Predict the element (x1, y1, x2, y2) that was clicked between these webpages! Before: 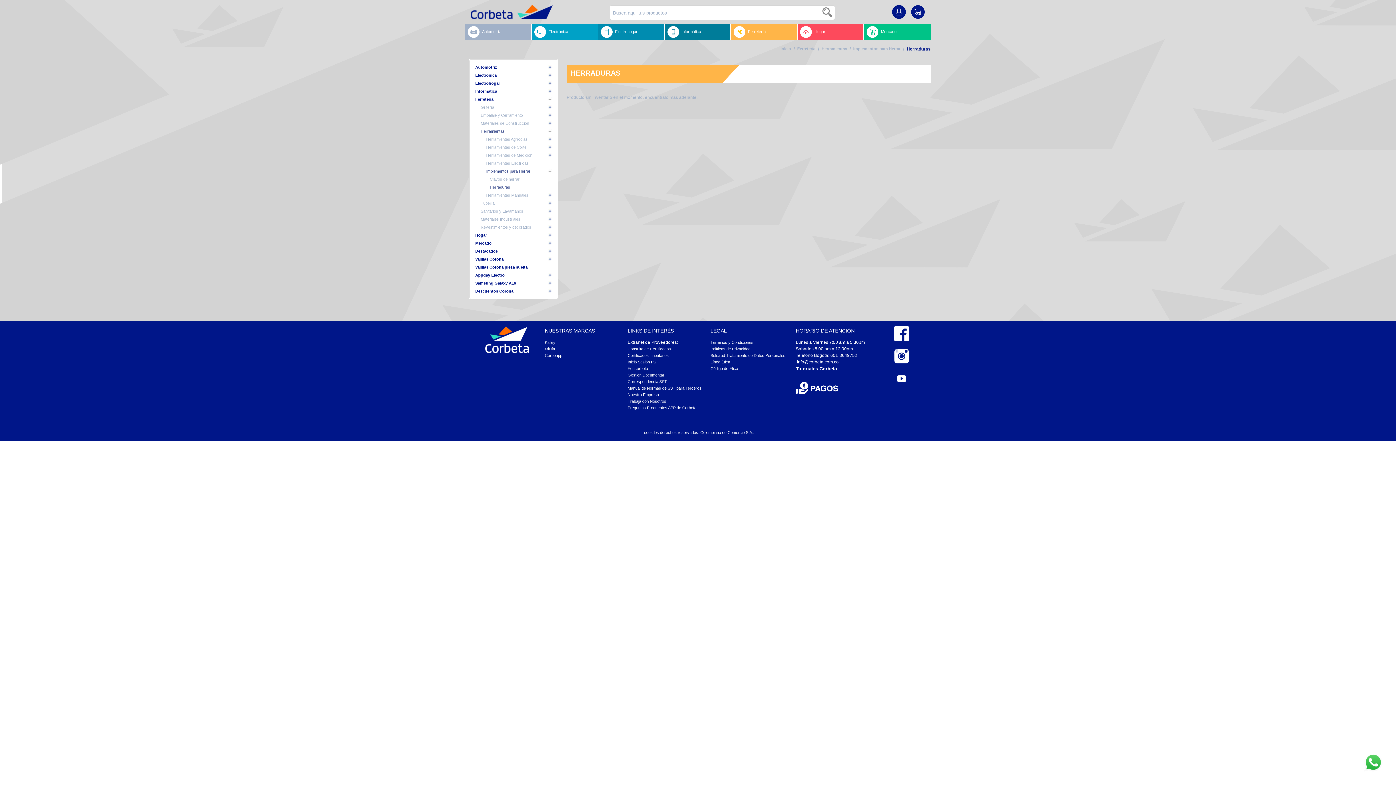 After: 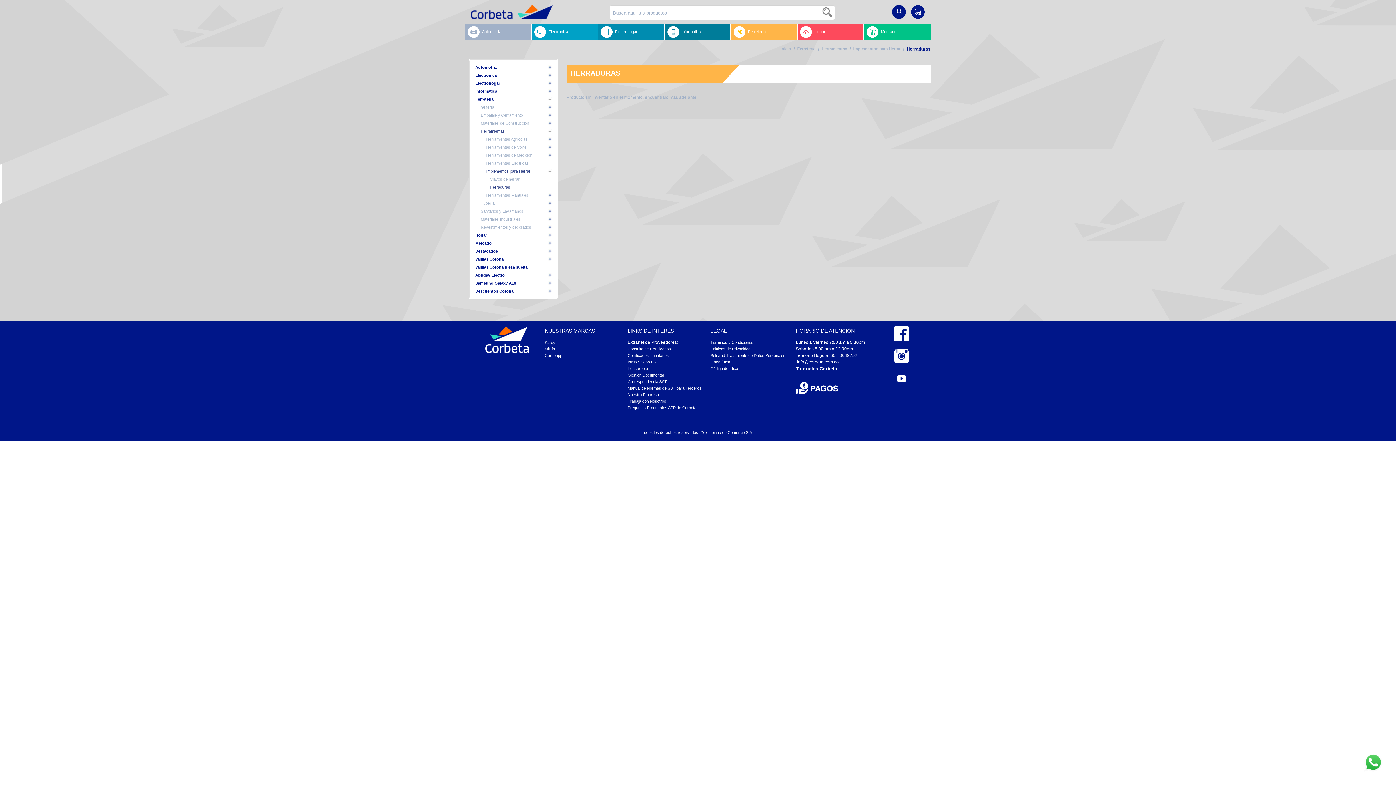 Action: bbox: (894, 371, 909, 391) label:  